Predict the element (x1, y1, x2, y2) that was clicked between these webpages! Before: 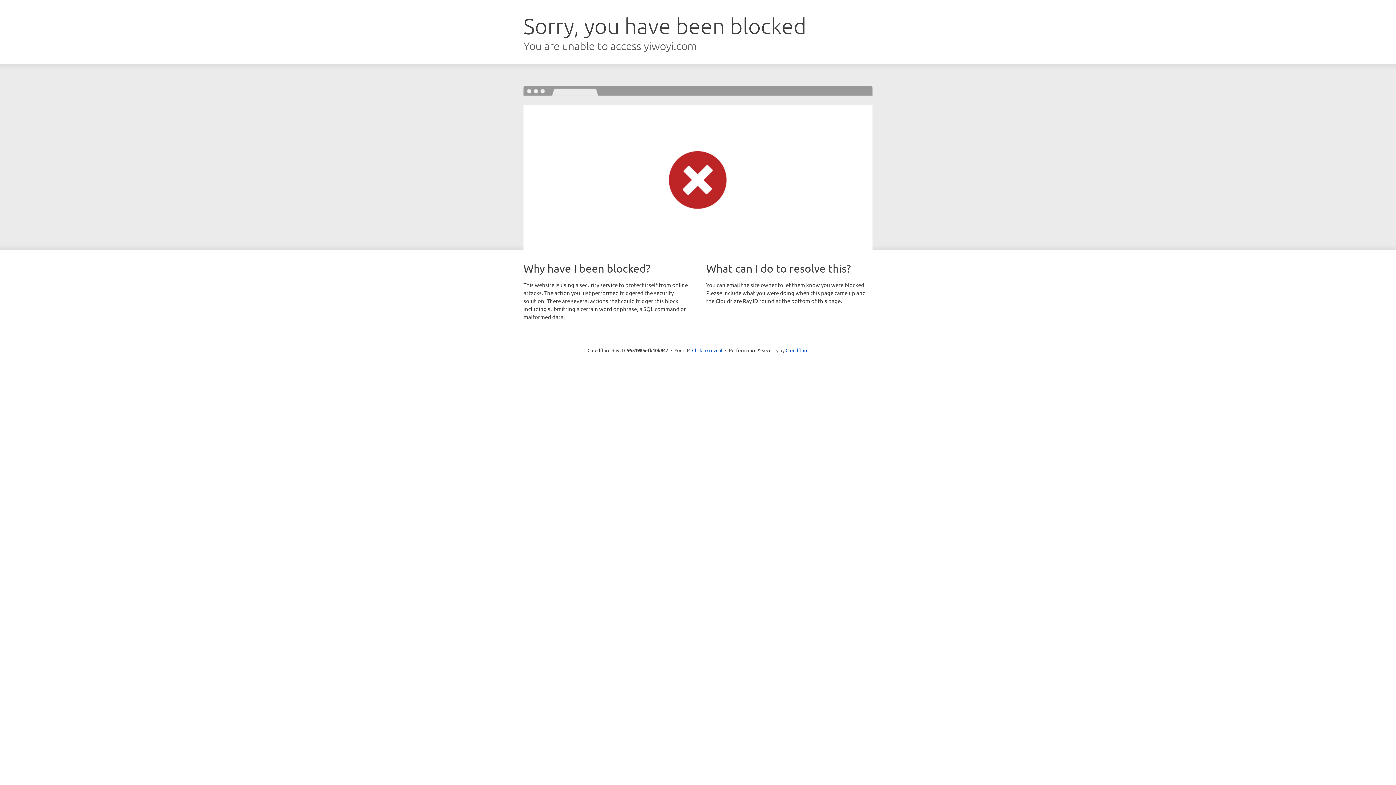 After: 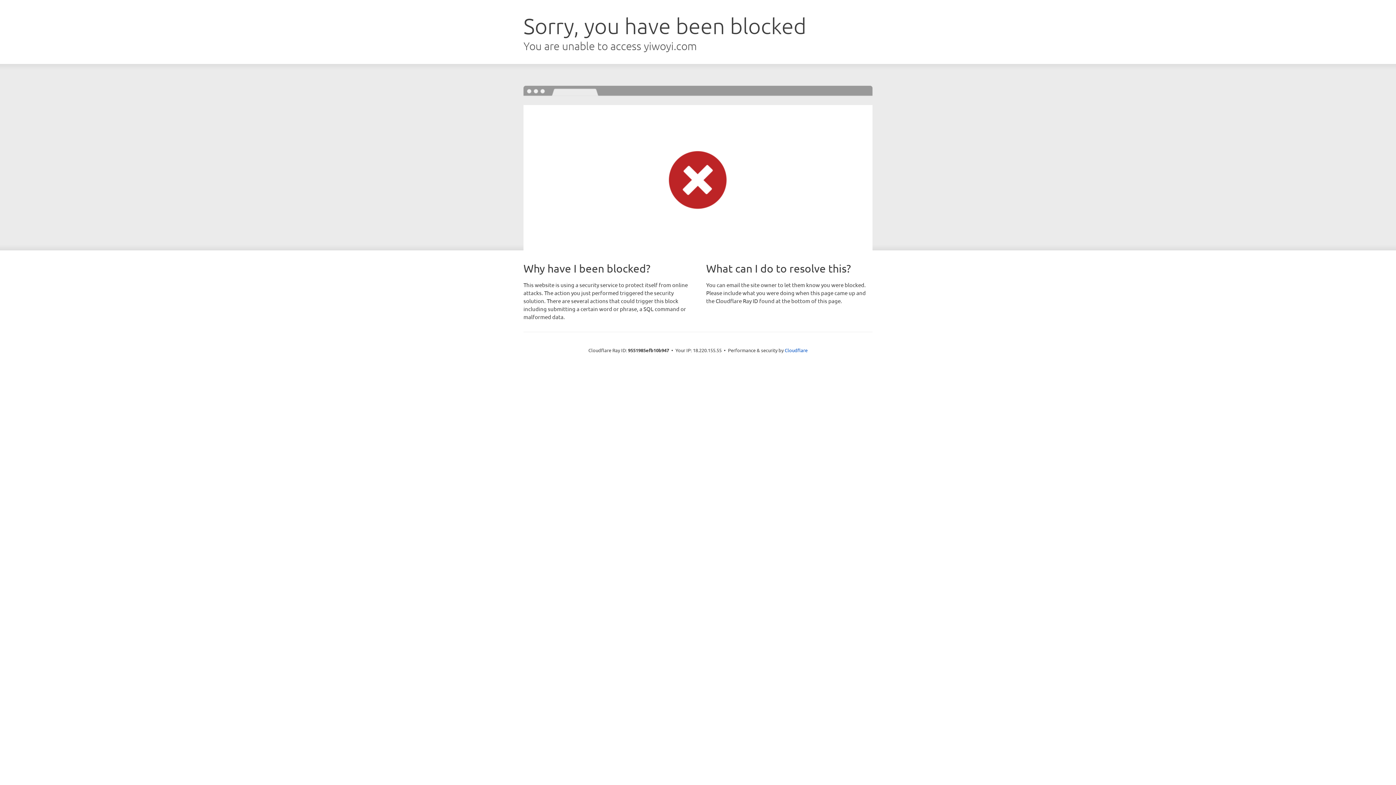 Action: bbox: (692, 346, 722, 353) label: Click to reveal